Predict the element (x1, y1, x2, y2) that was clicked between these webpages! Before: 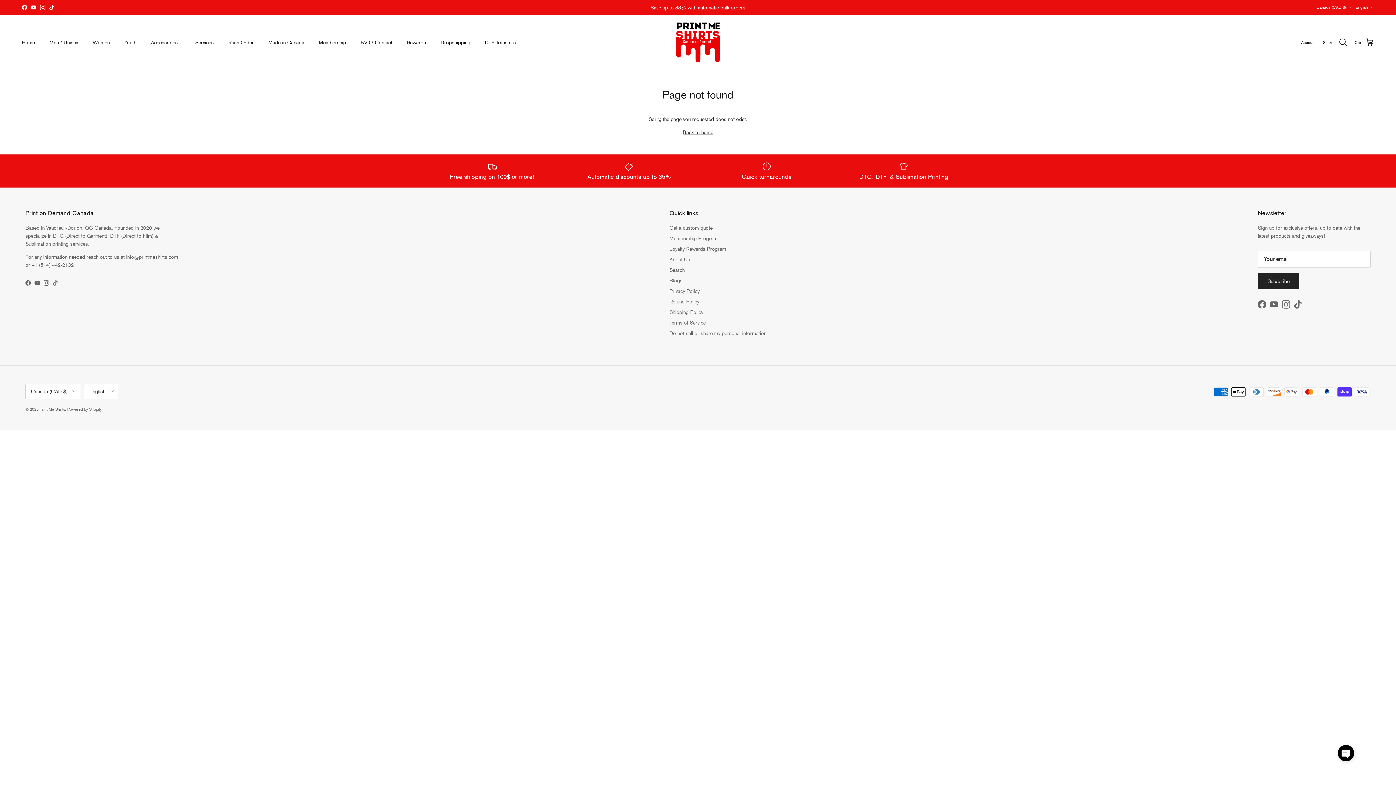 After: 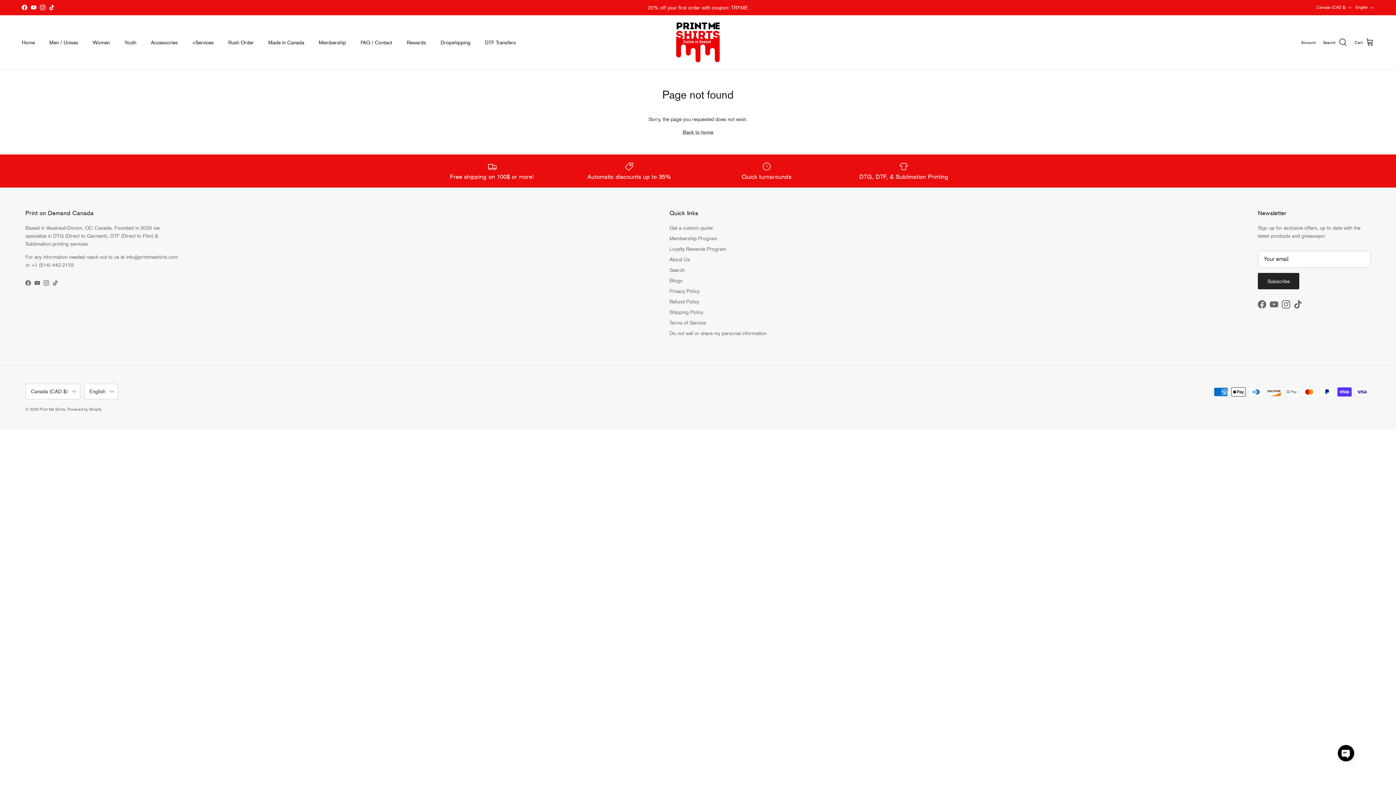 Action: label: Facebook bbox: (21, 4, 27, 10)